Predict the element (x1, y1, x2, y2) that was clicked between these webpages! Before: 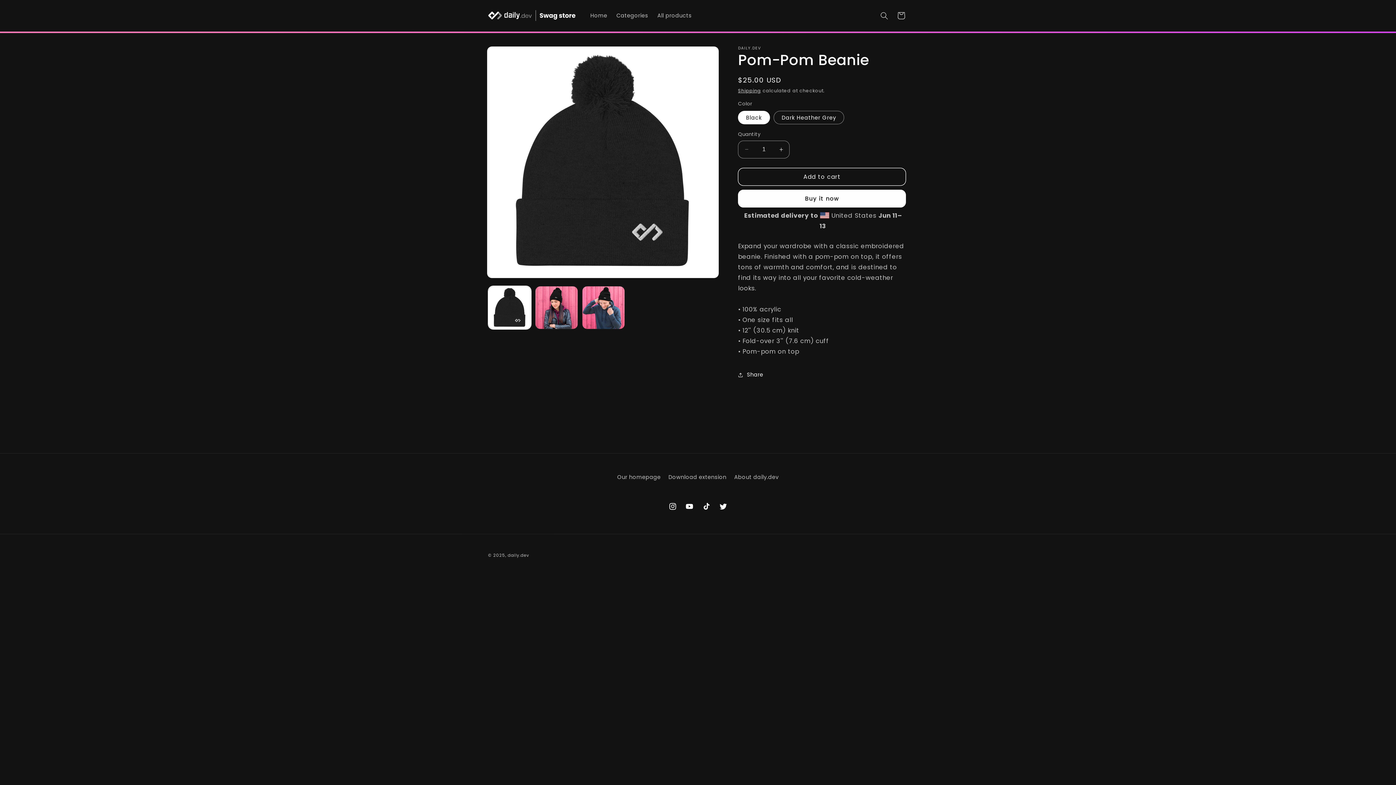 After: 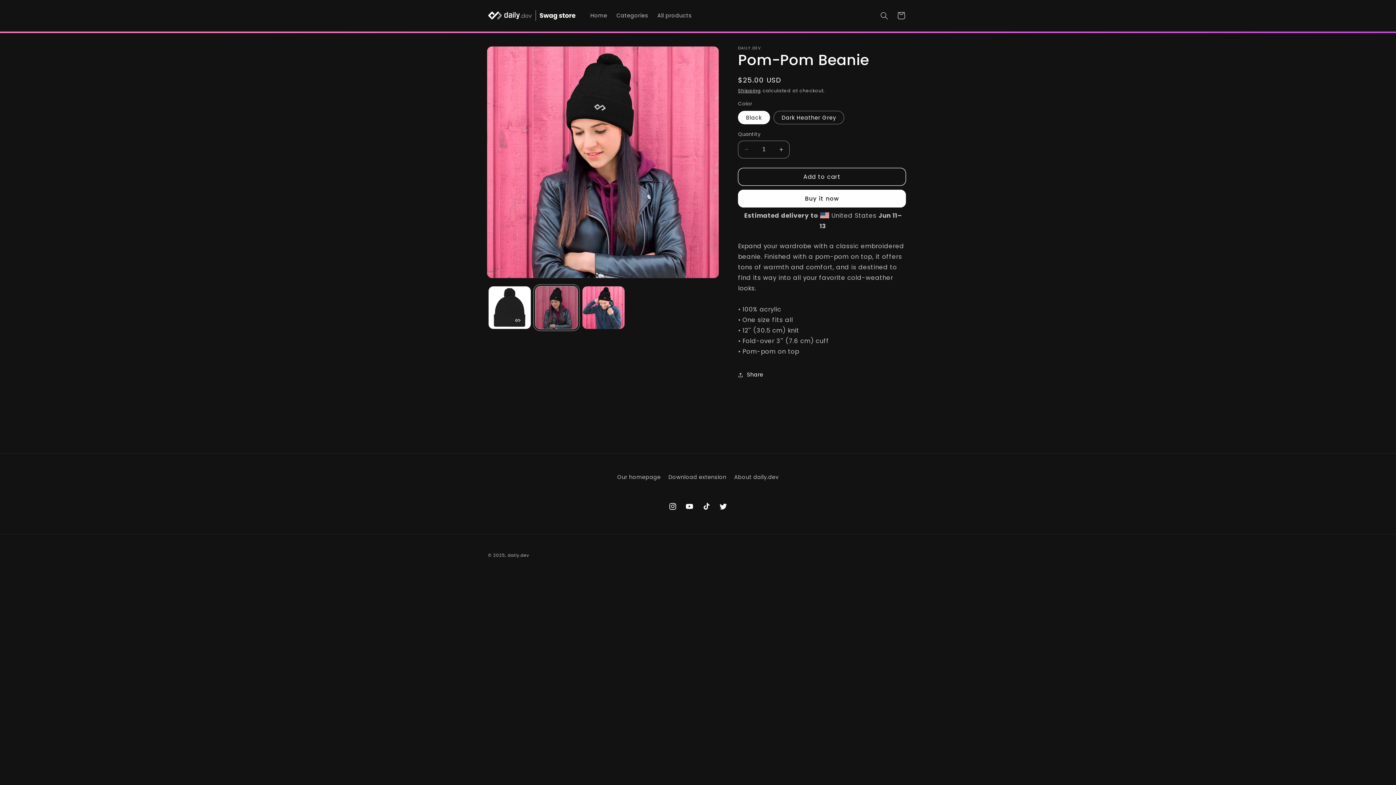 Action: label: Load image 3 in gallery view bbox: (535, 286, 578, 329)